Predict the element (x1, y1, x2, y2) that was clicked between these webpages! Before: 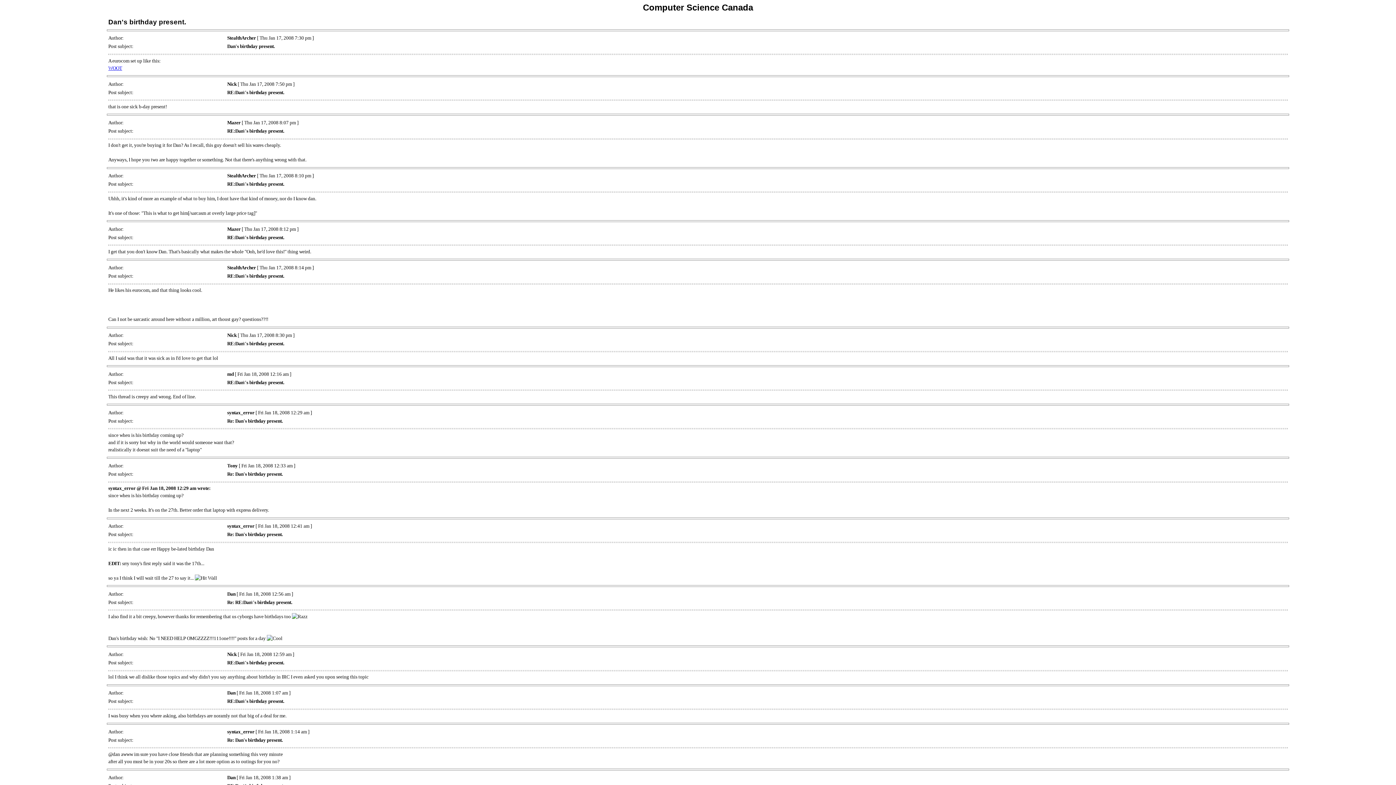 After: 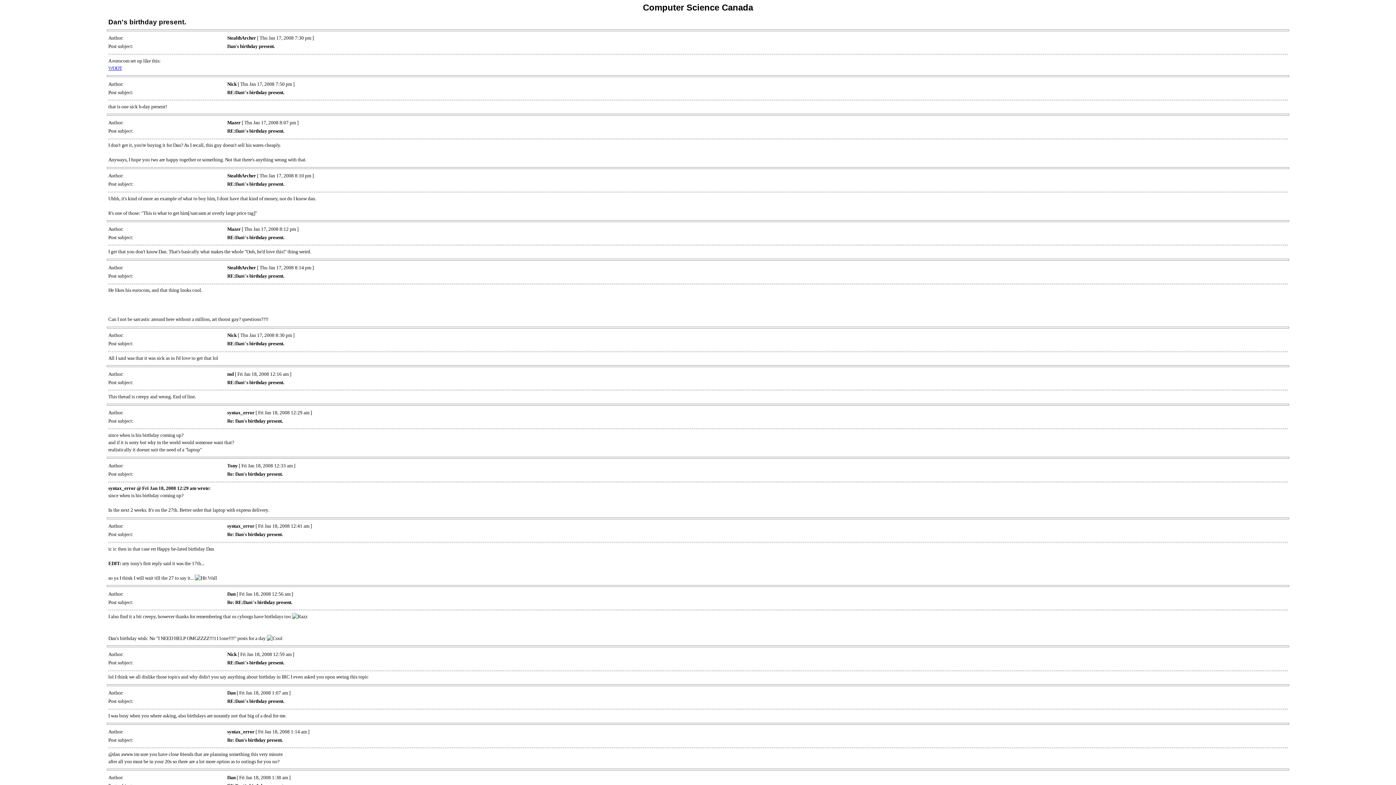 Action: bbox: (108, 65, 122, 70) label: WOOT